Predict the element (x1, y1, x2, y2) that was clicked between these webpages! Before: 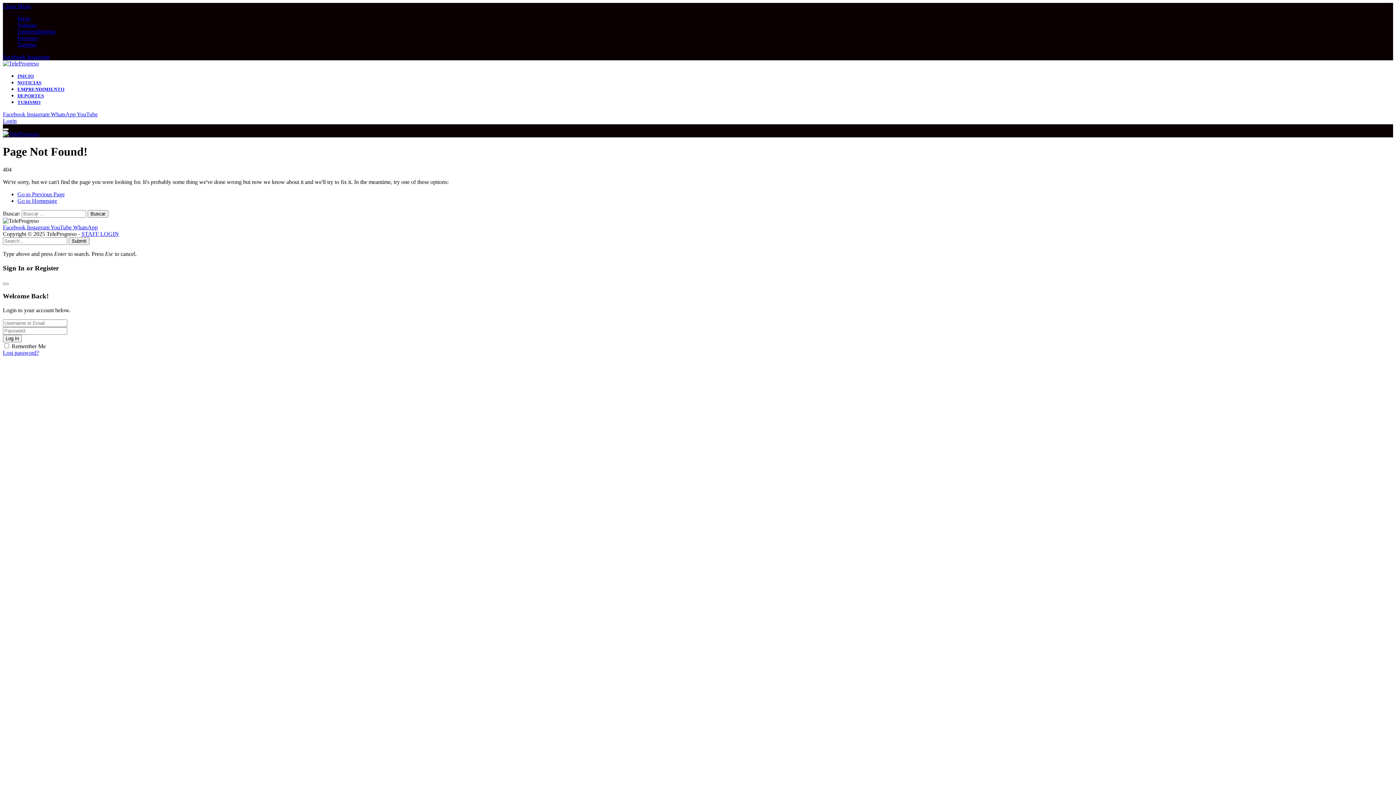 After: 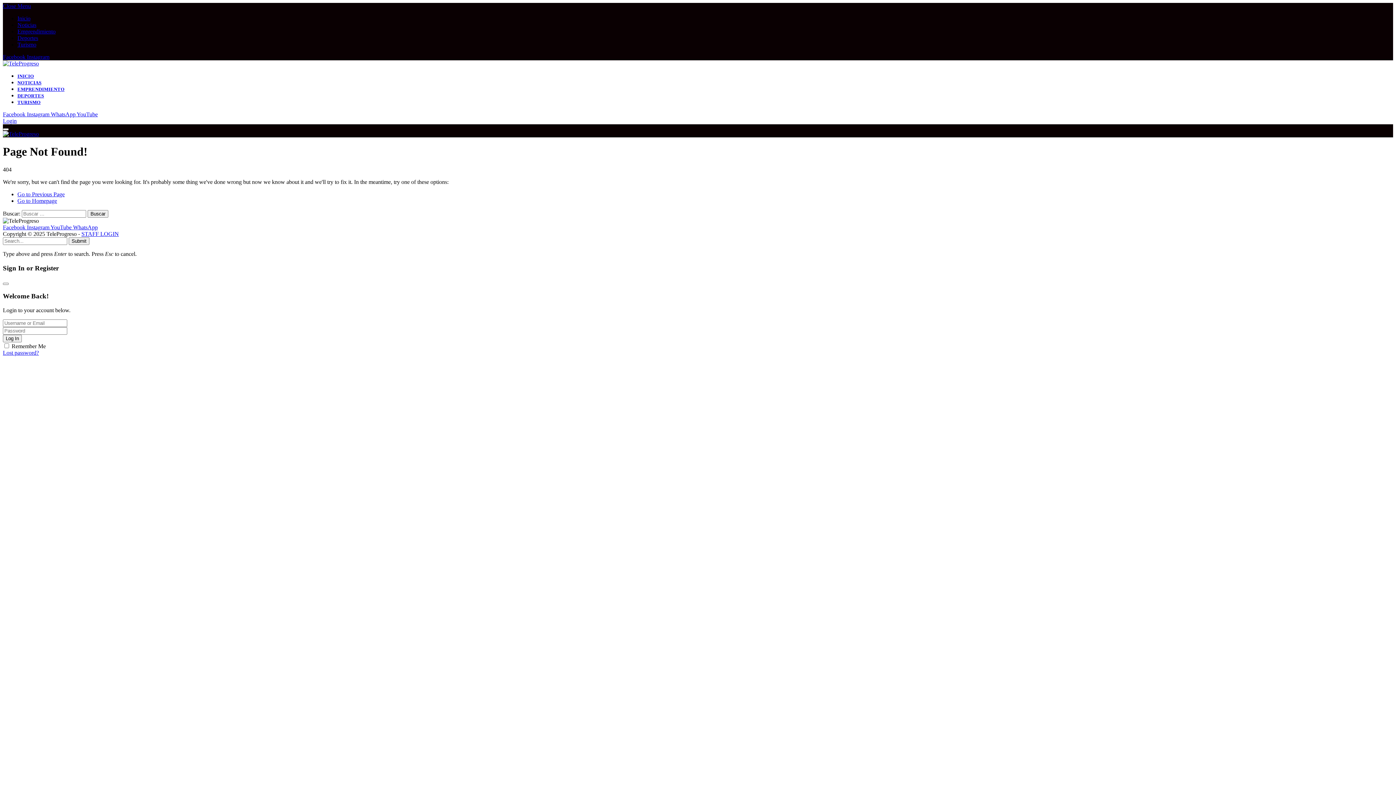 Action: bbox: (26, 53, 49, 60) label: Instagram